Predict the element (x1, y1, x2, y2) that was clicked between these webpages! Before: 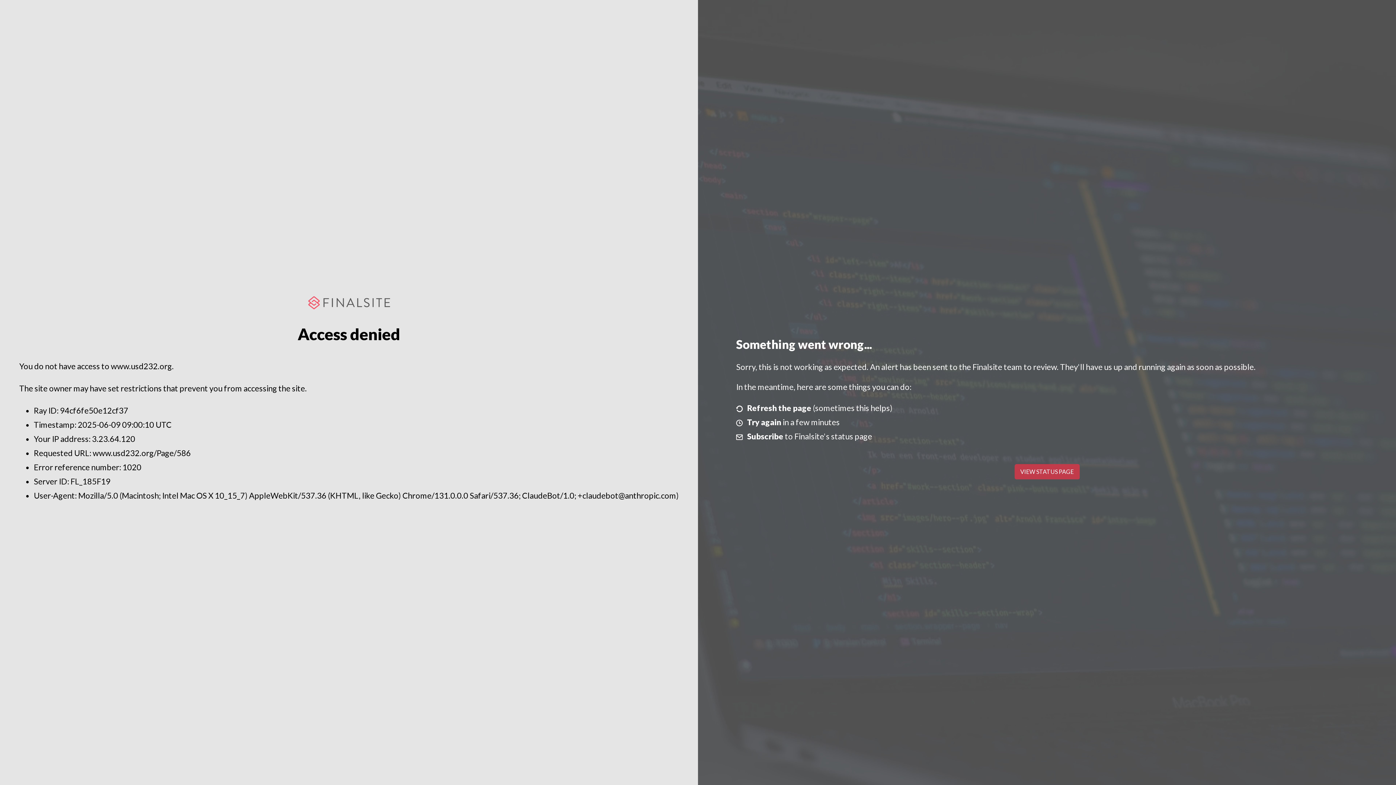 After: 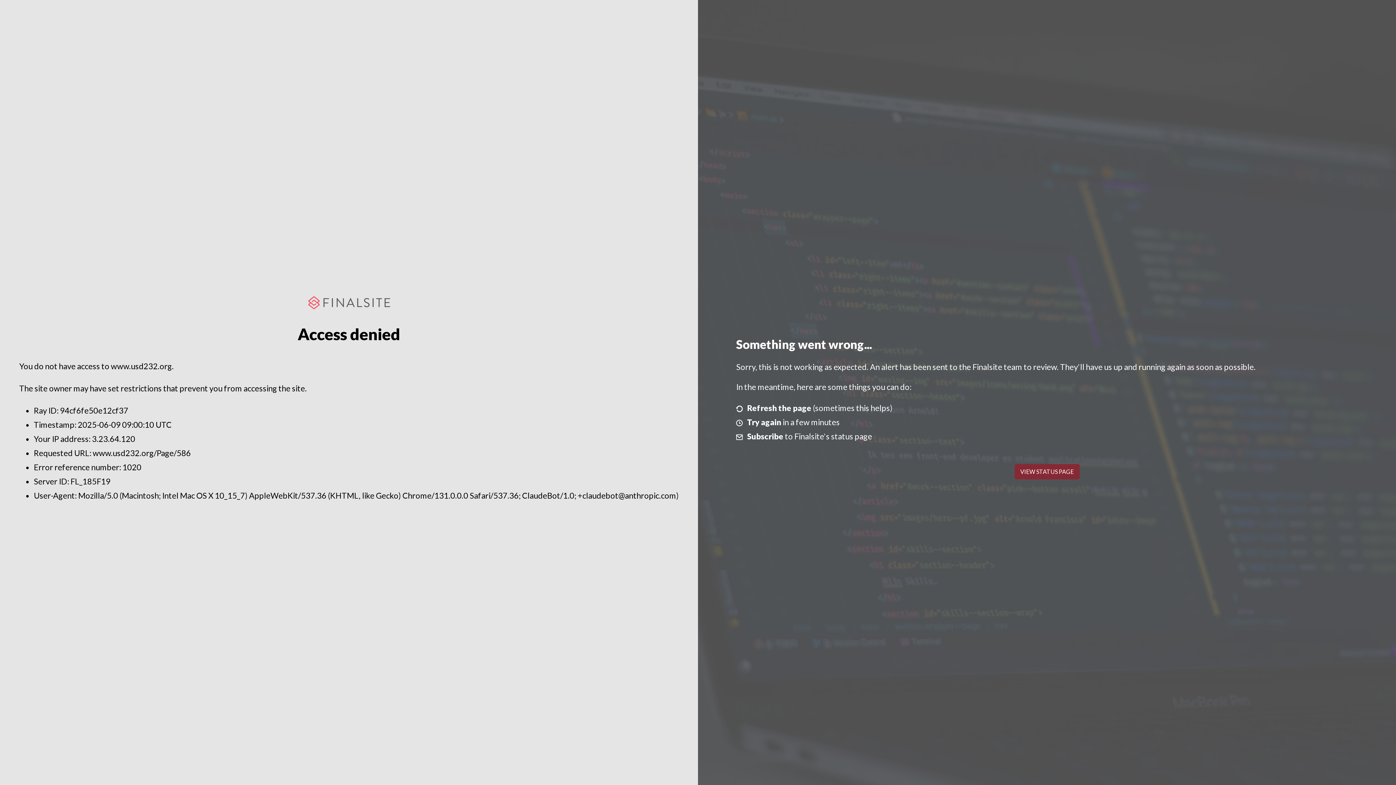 Action: label: VIEW STATUS PAGE bbox: (1014, 464, 1079, 479)